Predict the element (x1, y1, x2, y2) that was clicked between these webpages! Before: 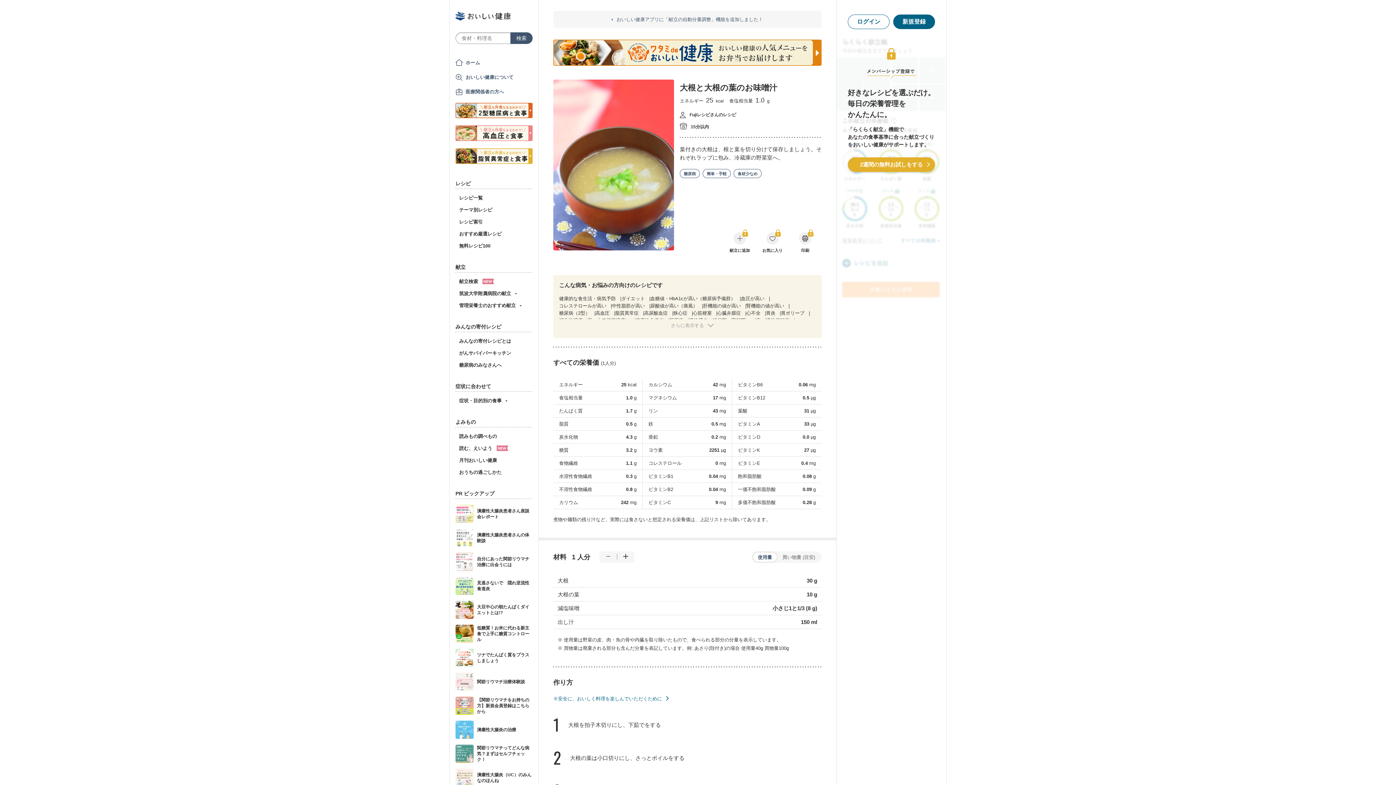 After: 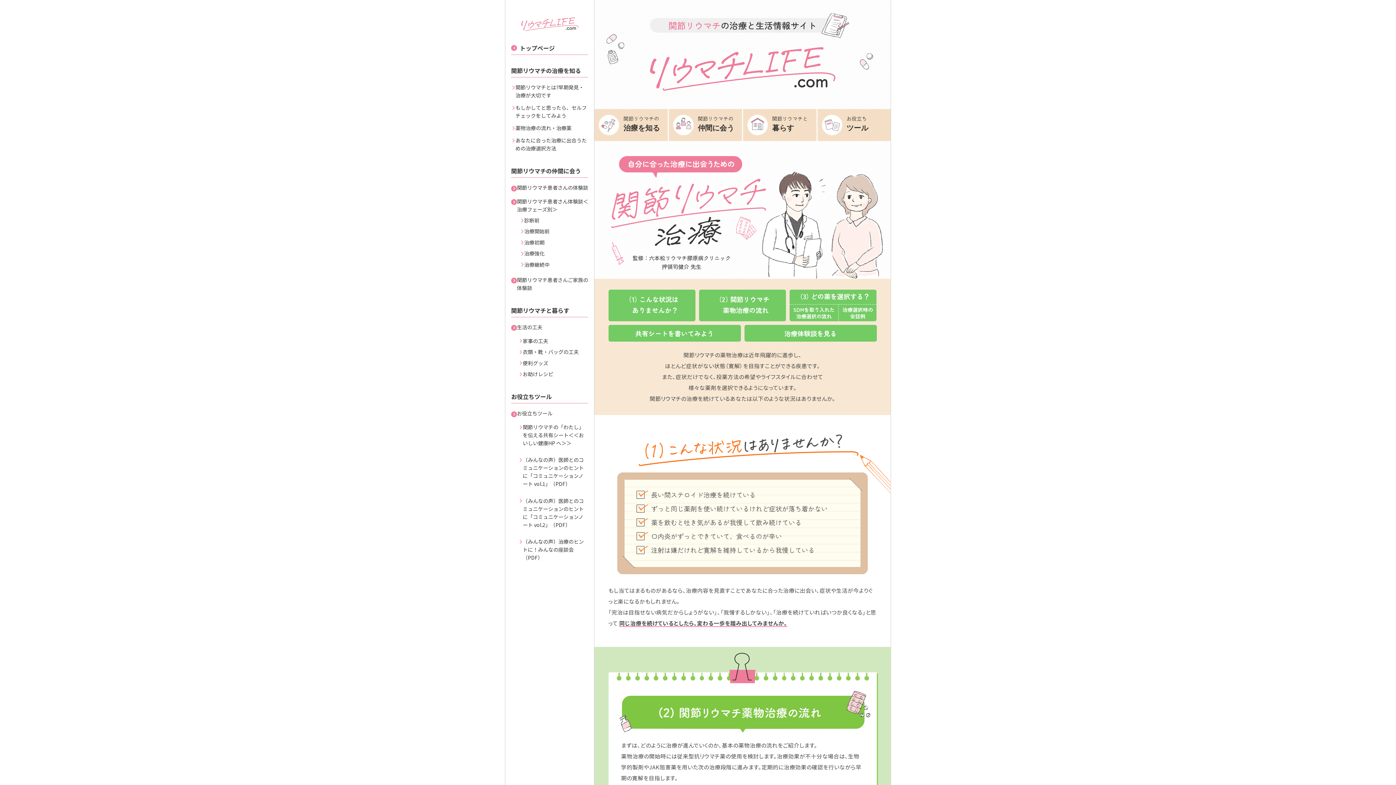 Action: label:  自分にあった関節リウマチ治療に出会うには bbox: (455, 552, 531, 571)